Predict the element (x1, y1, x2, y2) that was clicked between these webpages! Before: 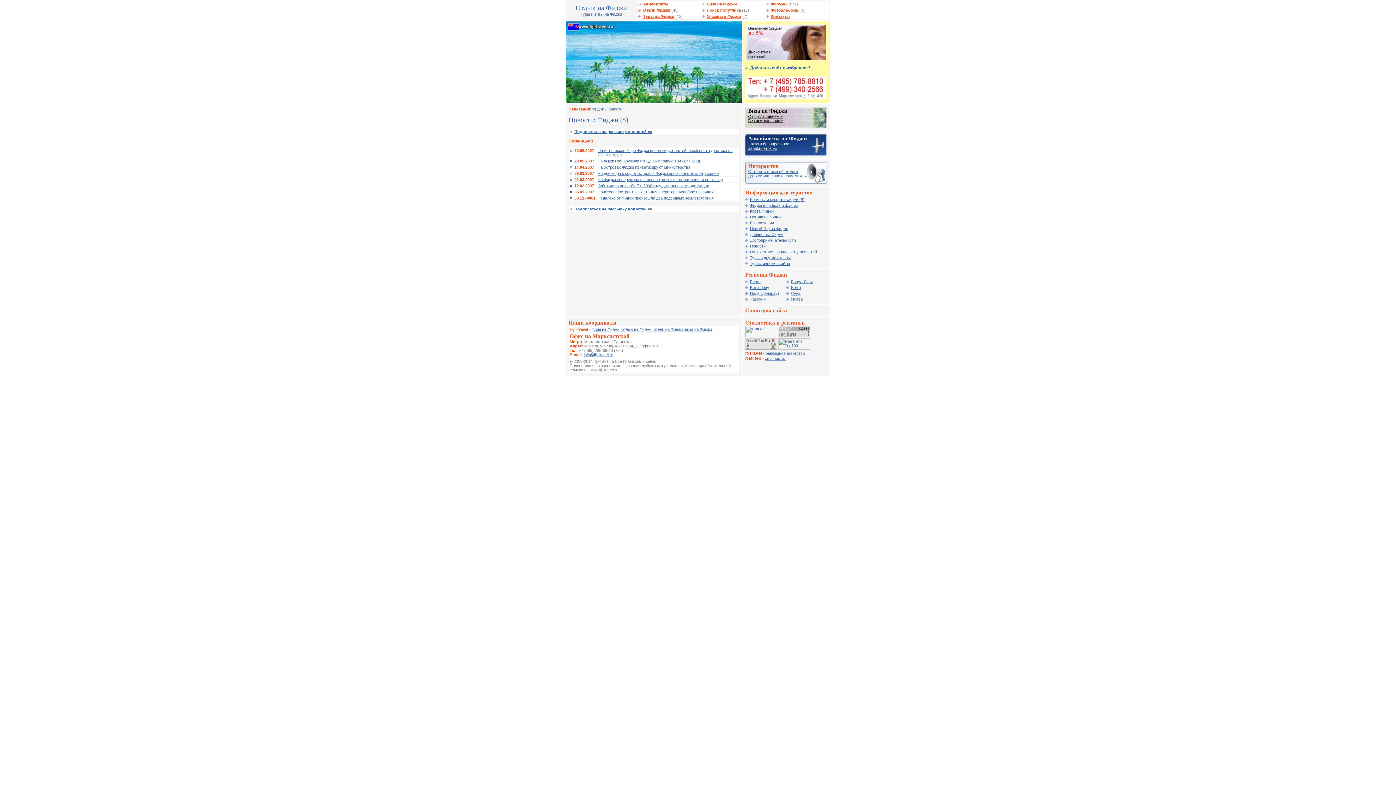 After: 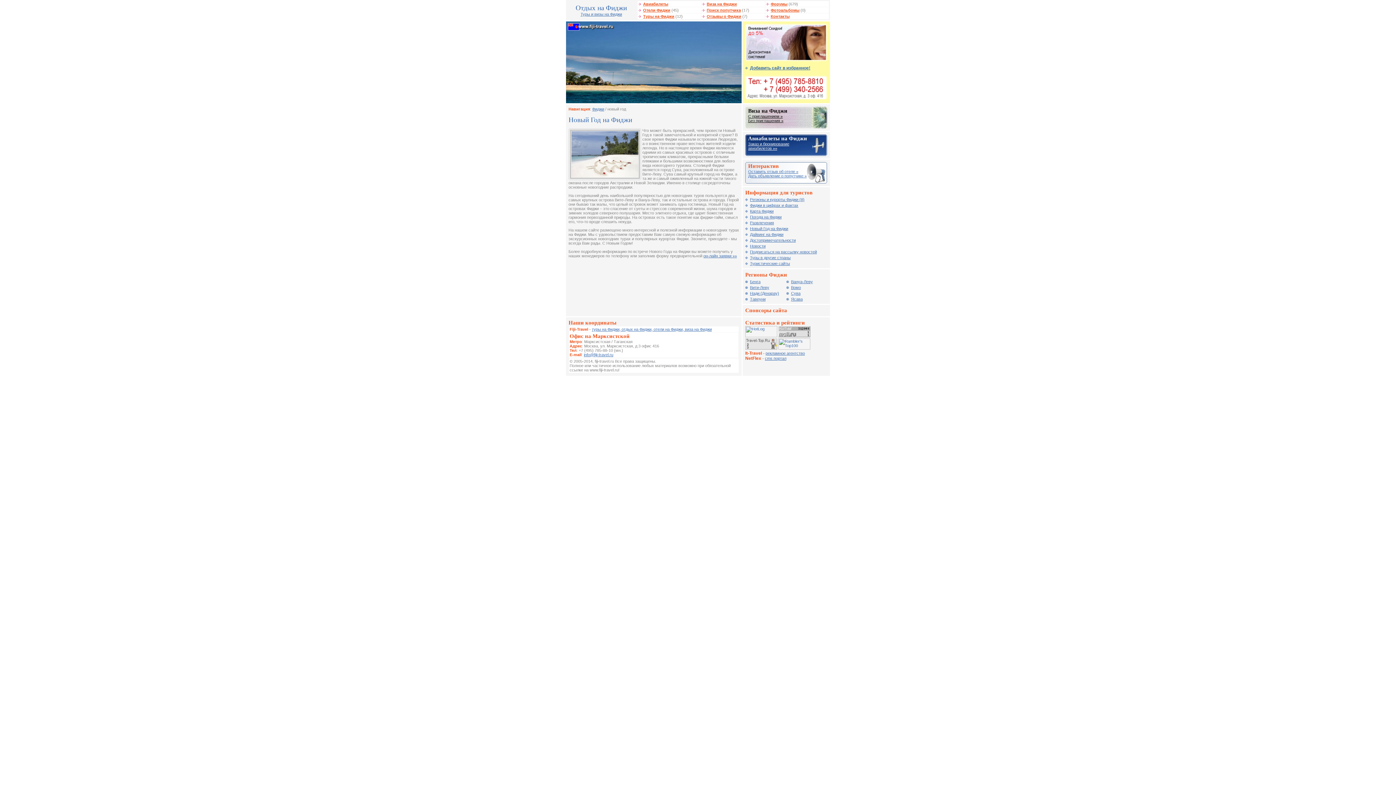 Action: label: Новый Год на Фиджи bbox: (750, 226, 788, 230)